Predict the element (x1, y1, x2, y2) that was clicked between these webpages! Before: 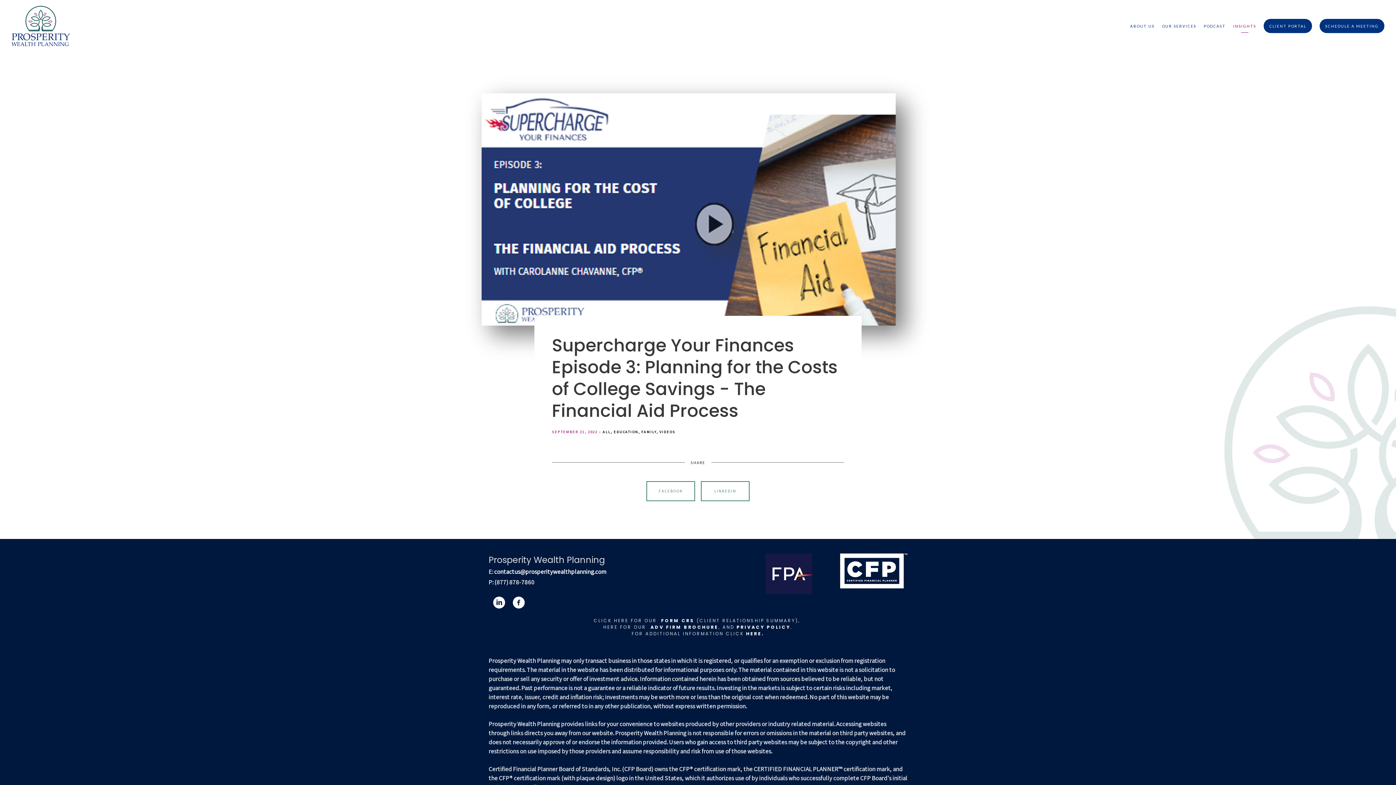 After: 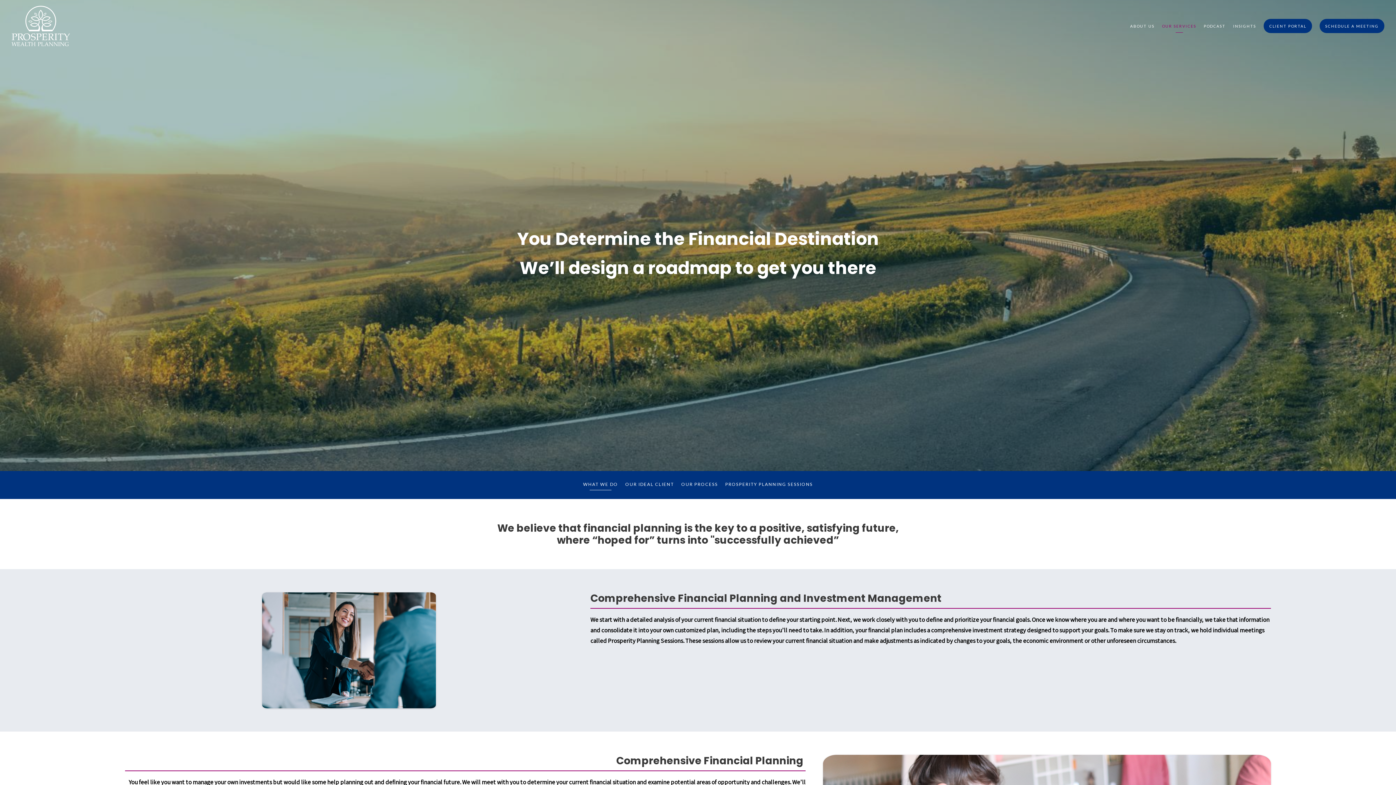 Action: bbox: (1162, 20, 1196, 31) label: OUR SERVICES